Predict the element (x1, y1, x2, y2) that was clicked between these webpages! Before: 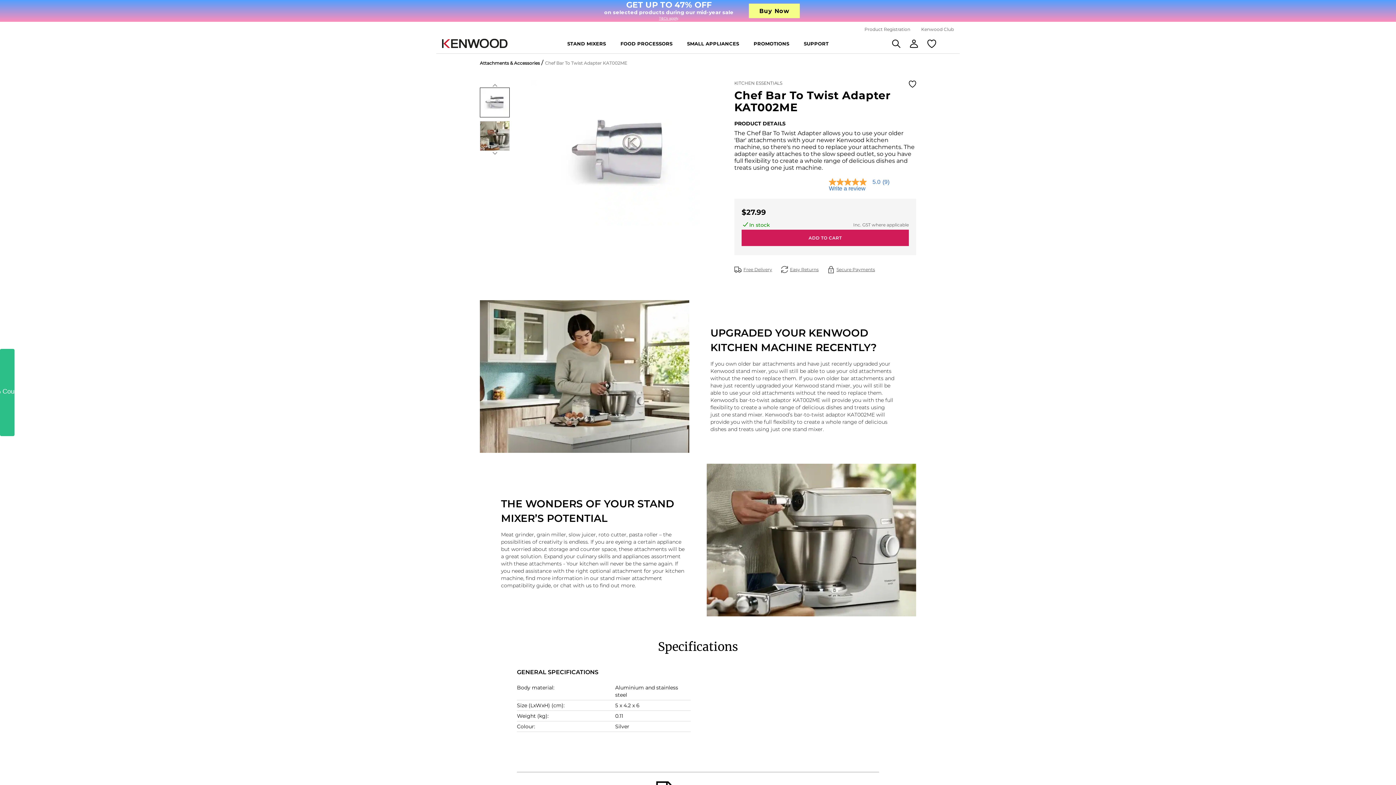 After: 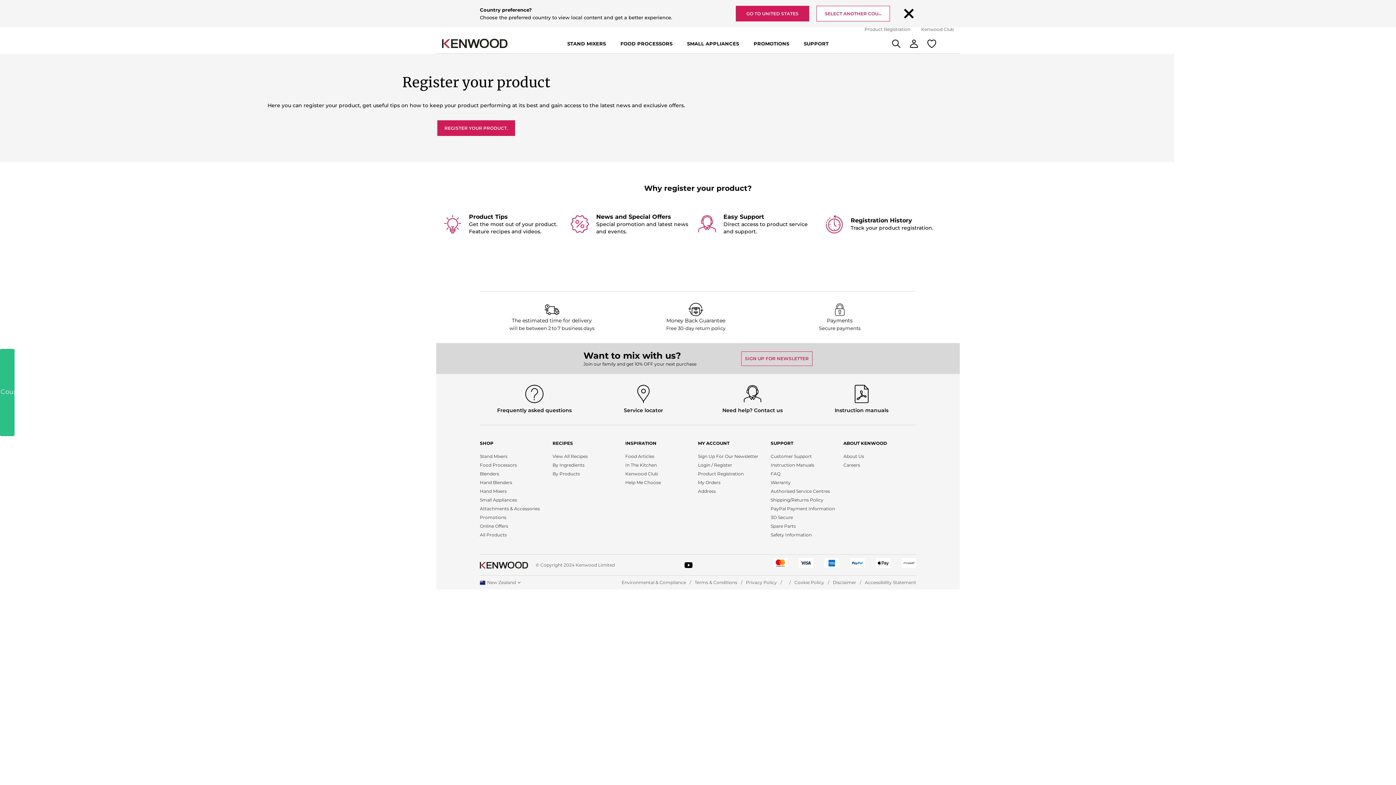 Action: label: Product Registration bbox: (864, 4, 910, 10)